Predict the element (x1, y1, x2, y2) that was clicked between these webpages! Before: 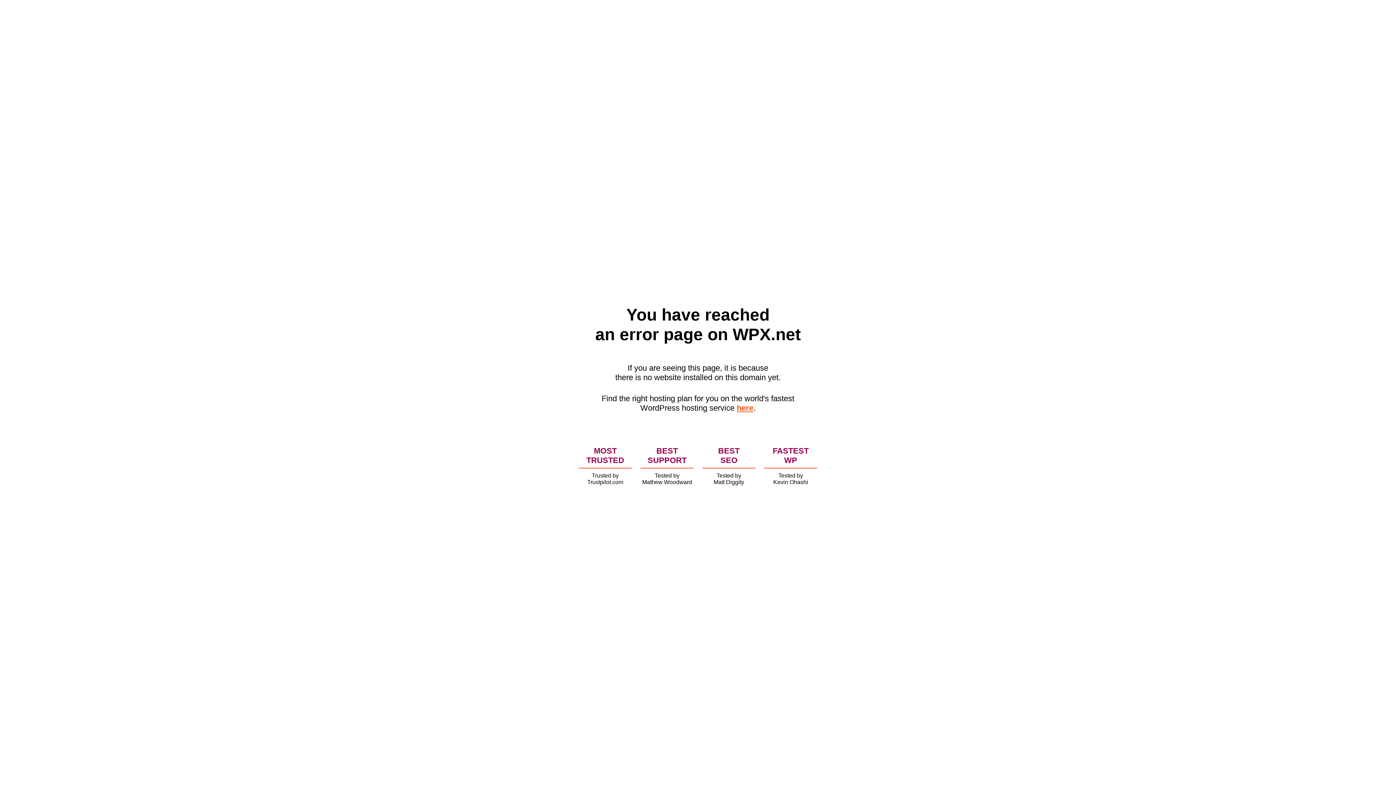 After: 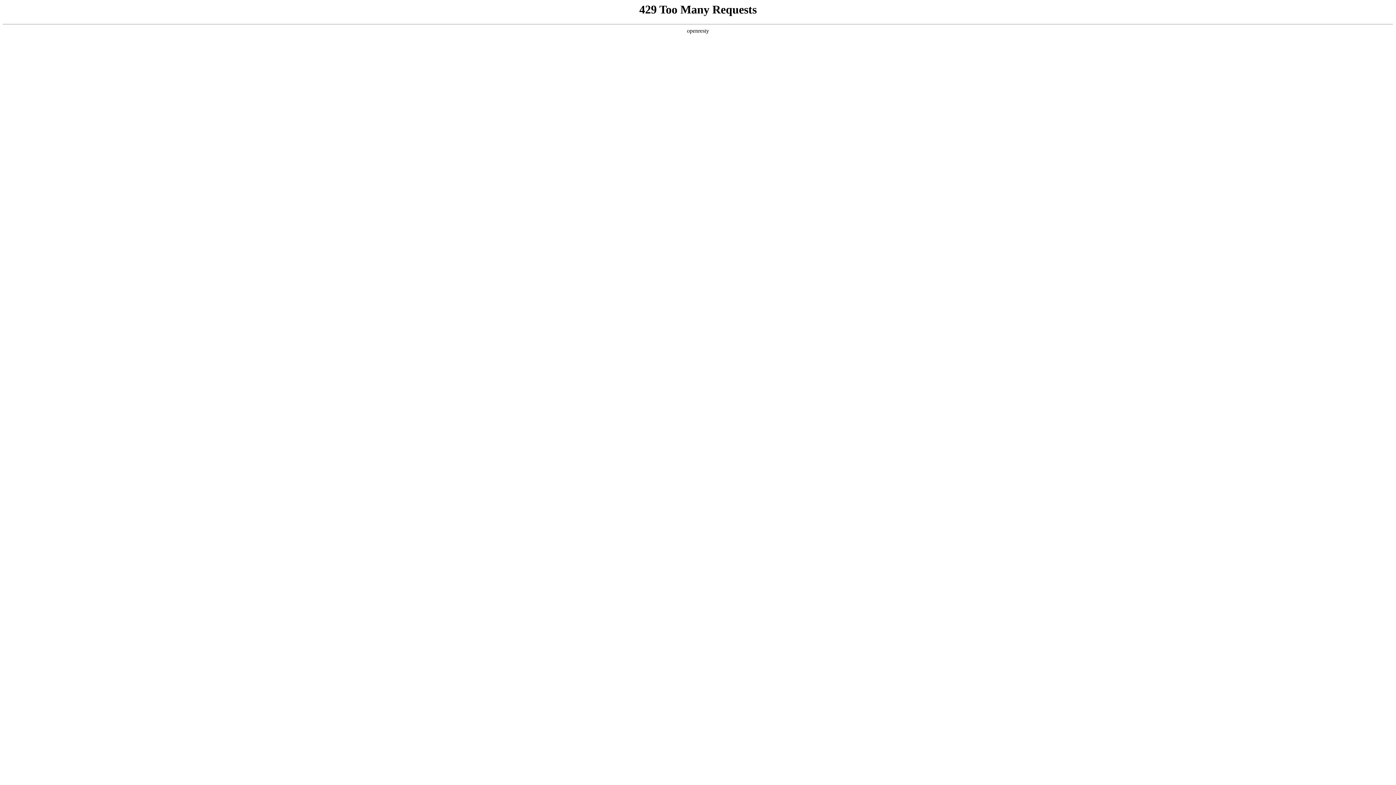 Action: bbox: (736, 403, 753, 412) label: here